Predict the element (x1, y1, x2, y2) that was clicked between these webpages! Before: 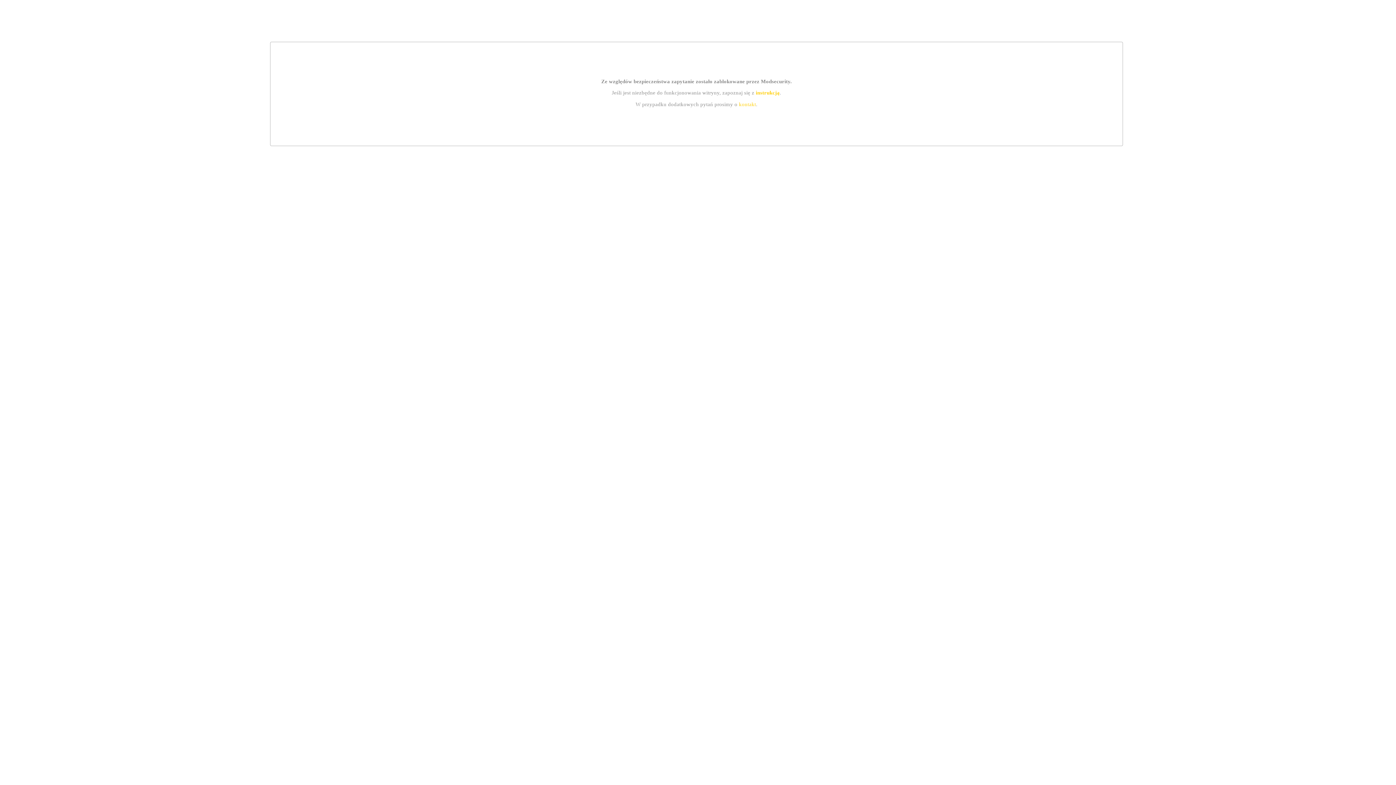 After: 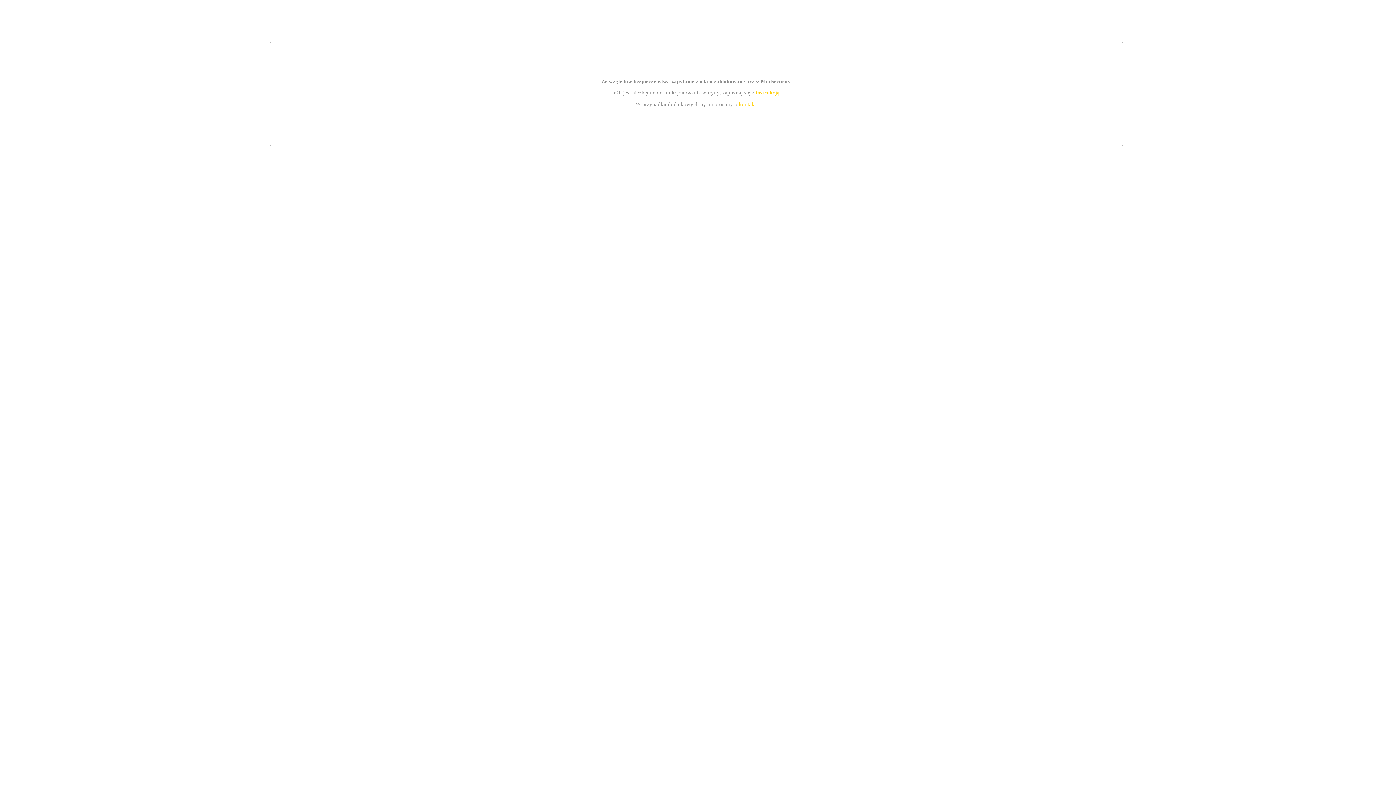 Action: bbox: (739, 101, 756, 107) label: kontakt